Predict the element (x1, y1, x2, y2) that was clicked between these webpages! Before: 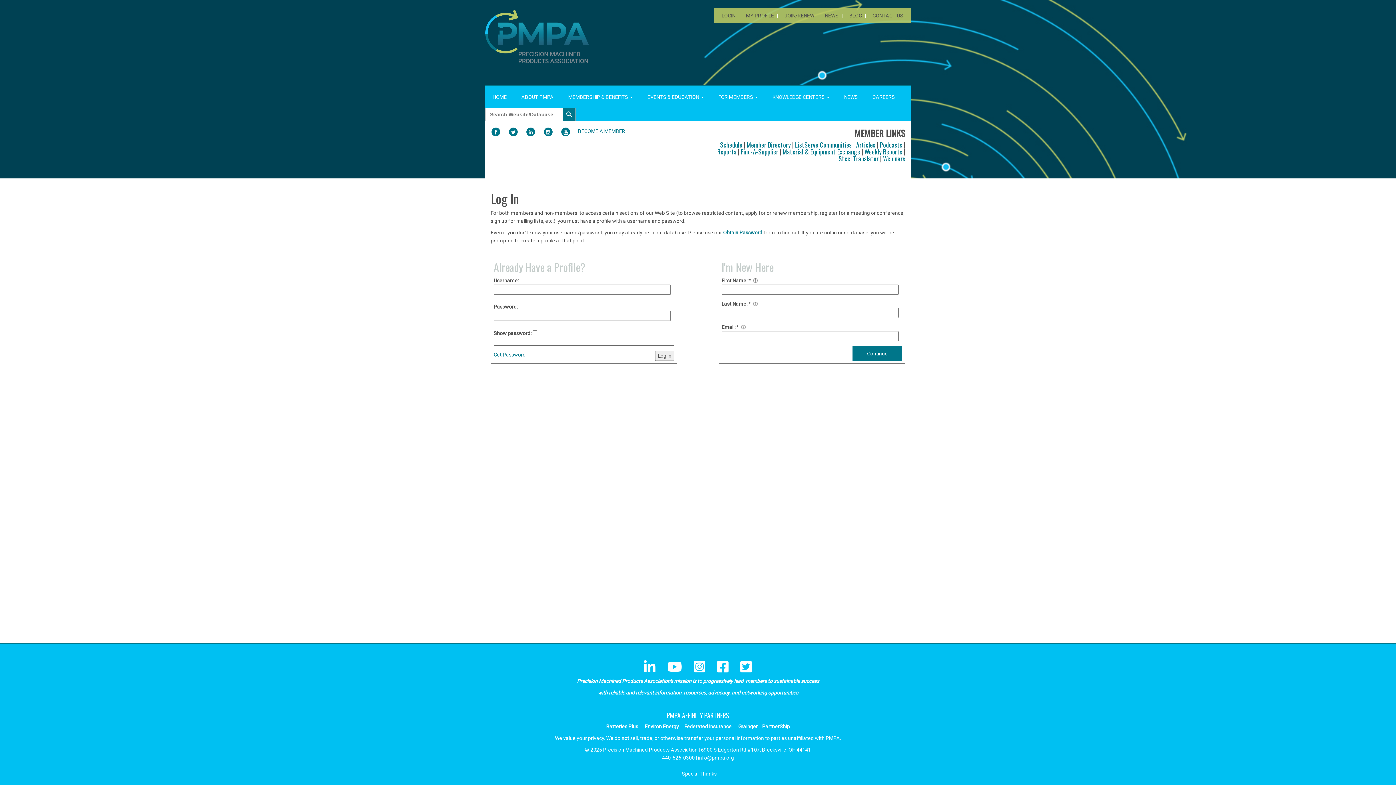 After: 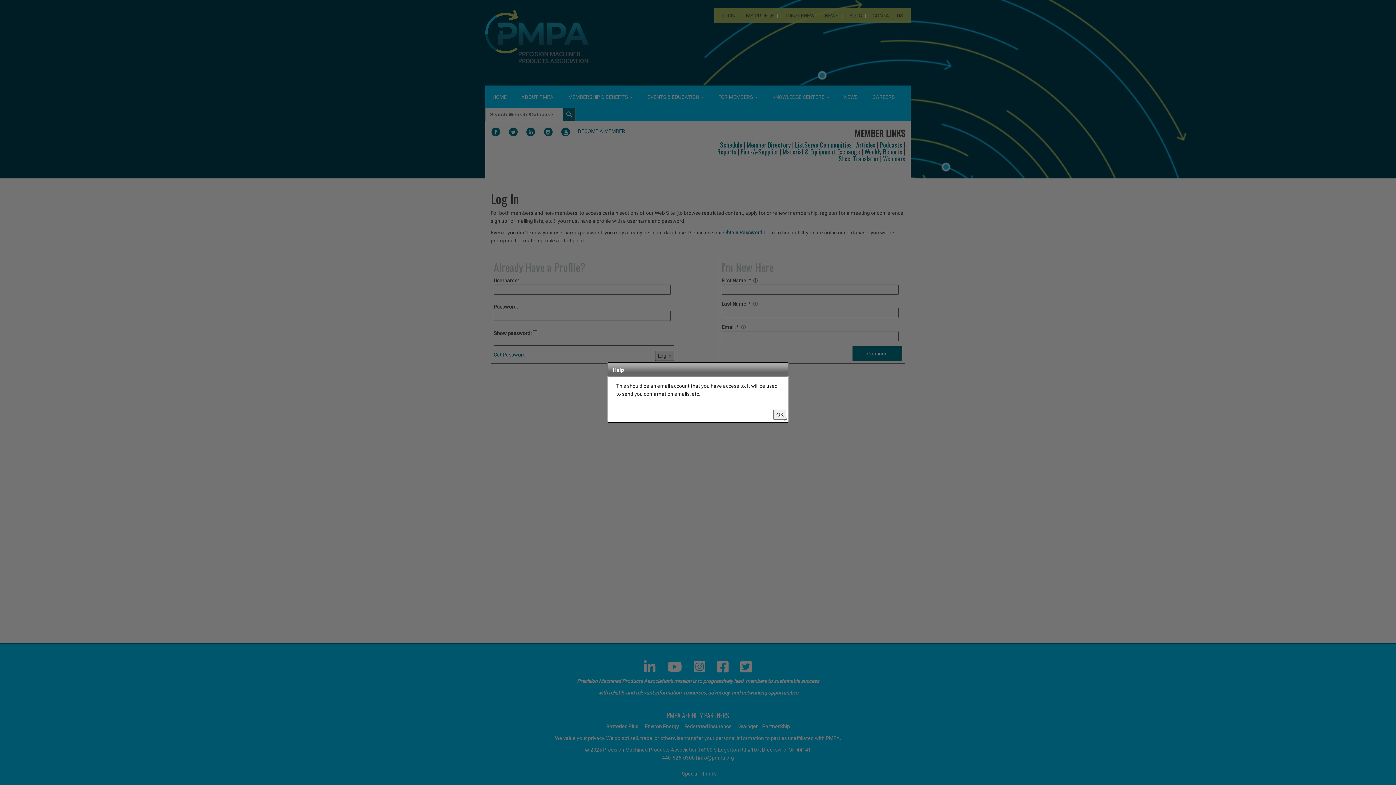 Action: bbox: (741, 324, 746, 330)